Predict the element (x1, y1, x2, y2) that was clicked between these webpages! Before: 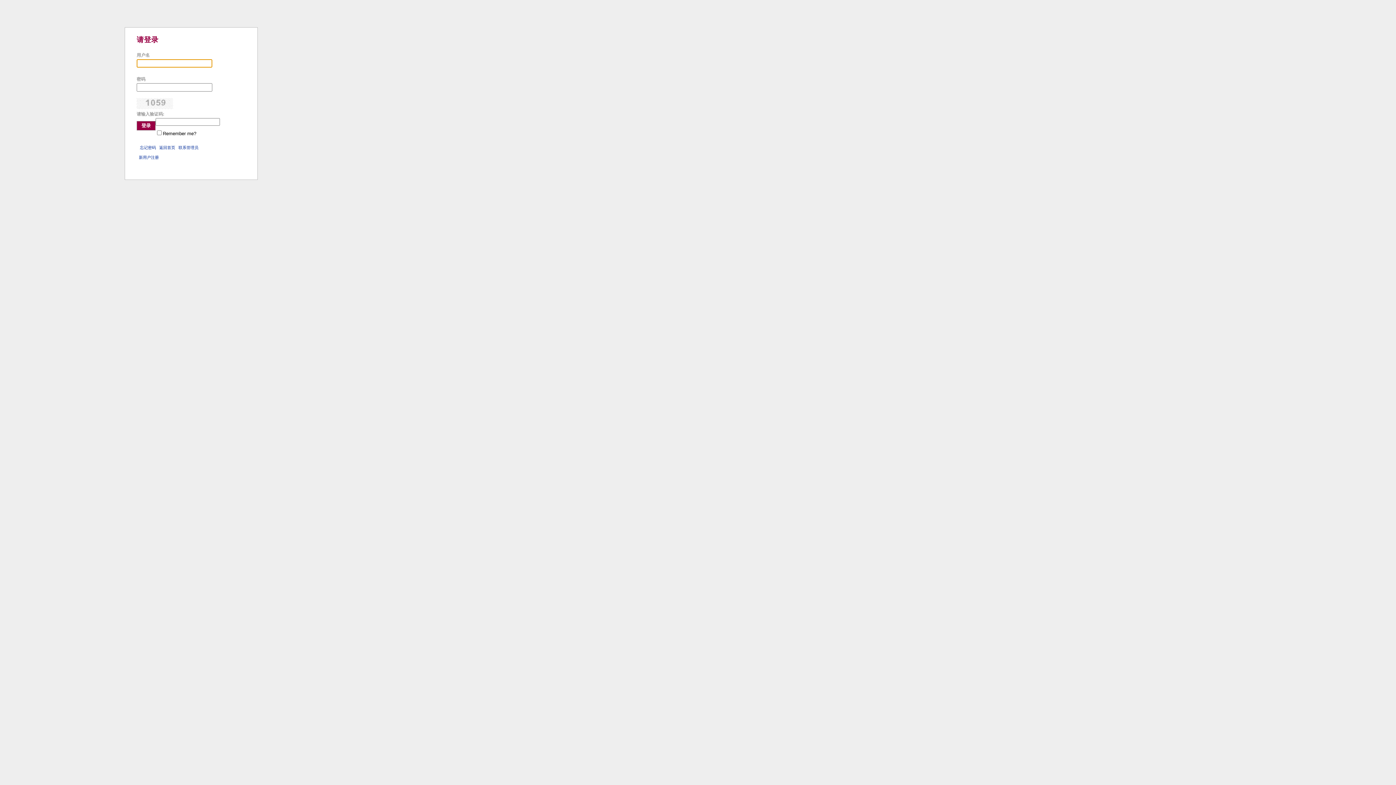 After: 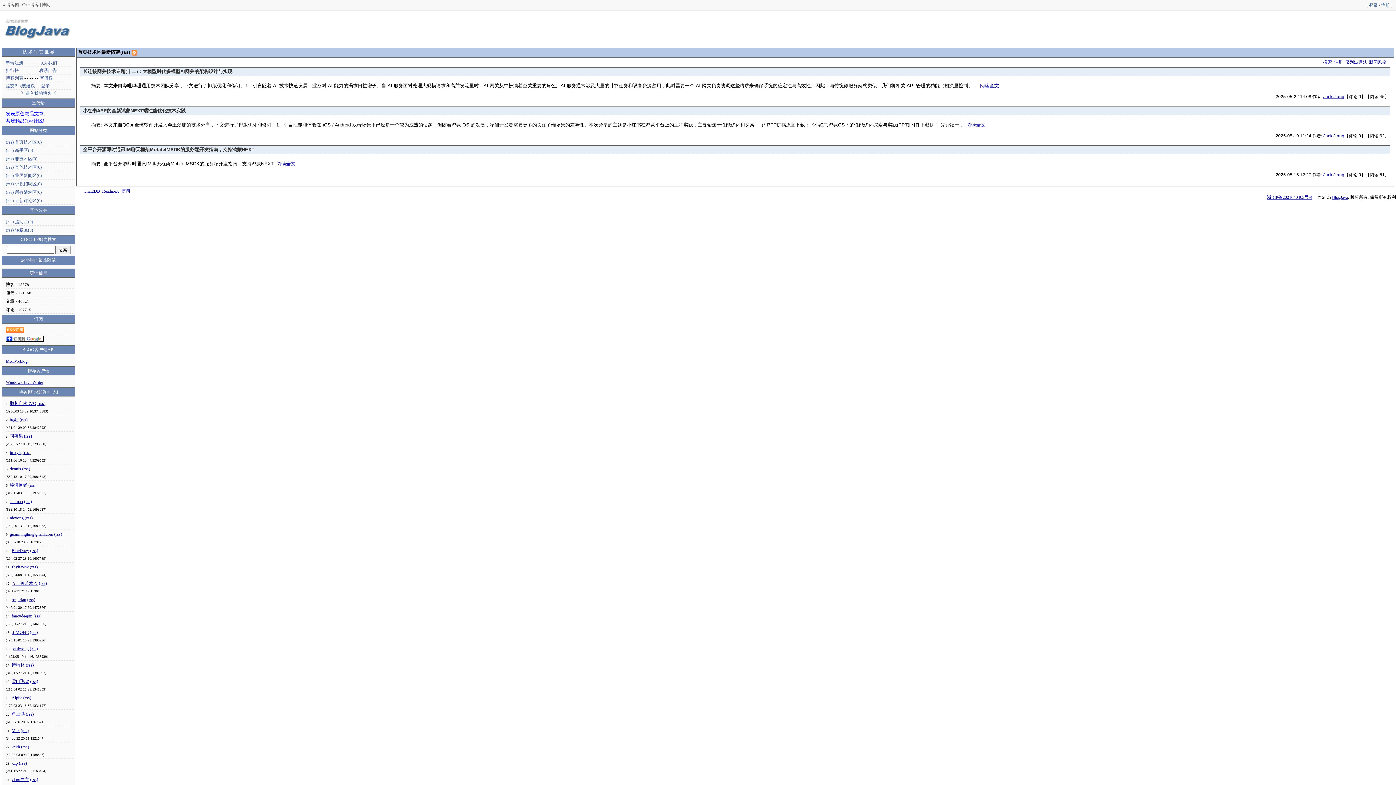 Action: label: 返回首页 bbox: (159, 145, 175, 149)